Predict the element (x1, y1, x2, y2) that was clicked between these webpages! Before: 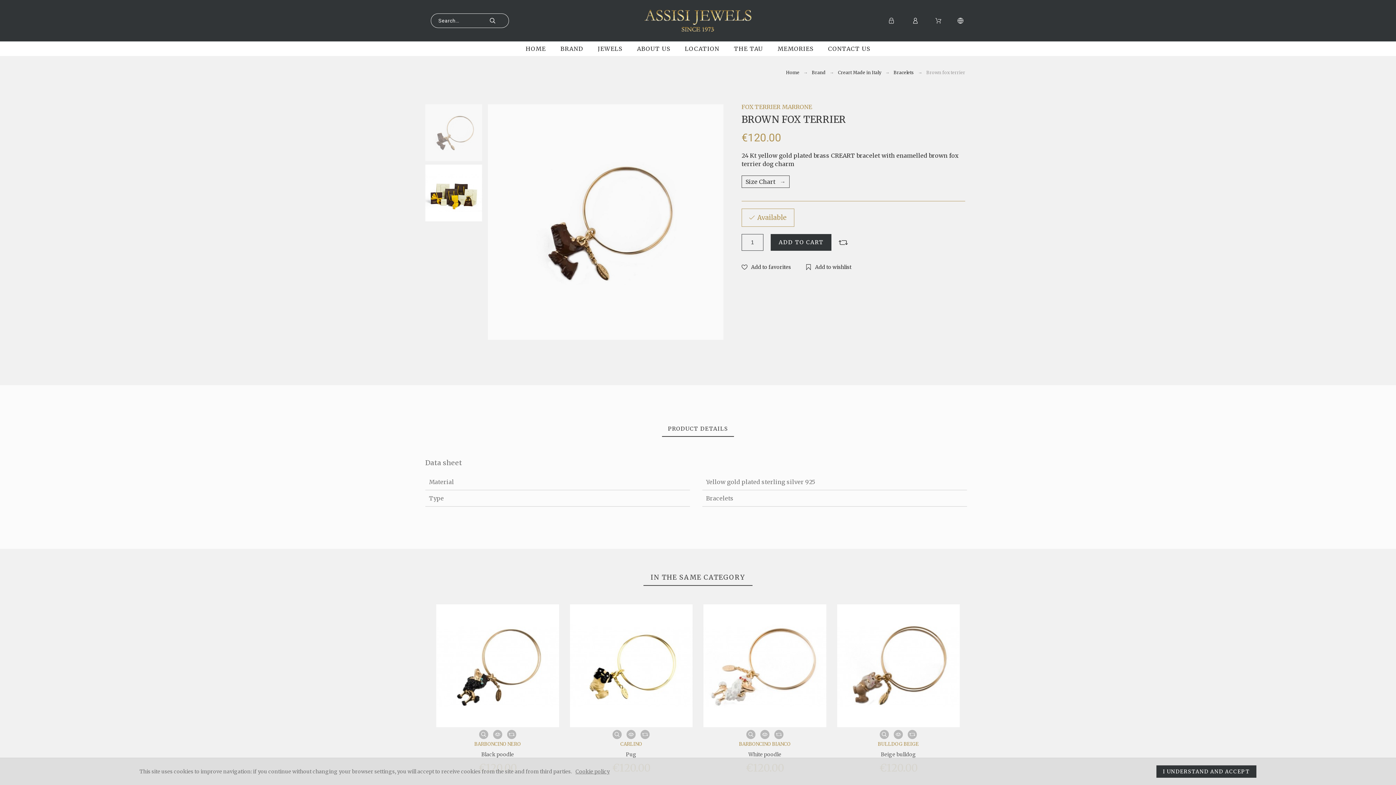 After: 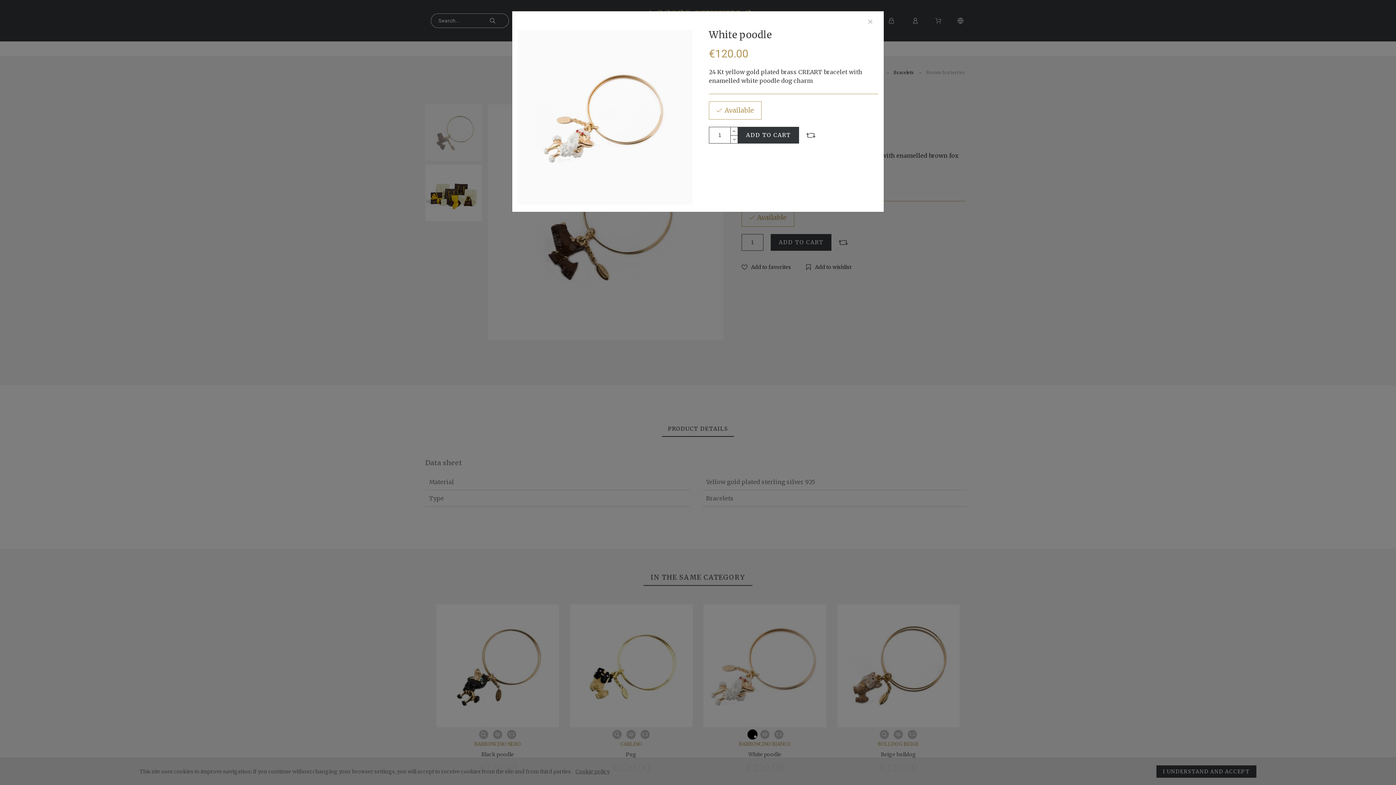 Action: bbox: (746, 730, 755, 739)